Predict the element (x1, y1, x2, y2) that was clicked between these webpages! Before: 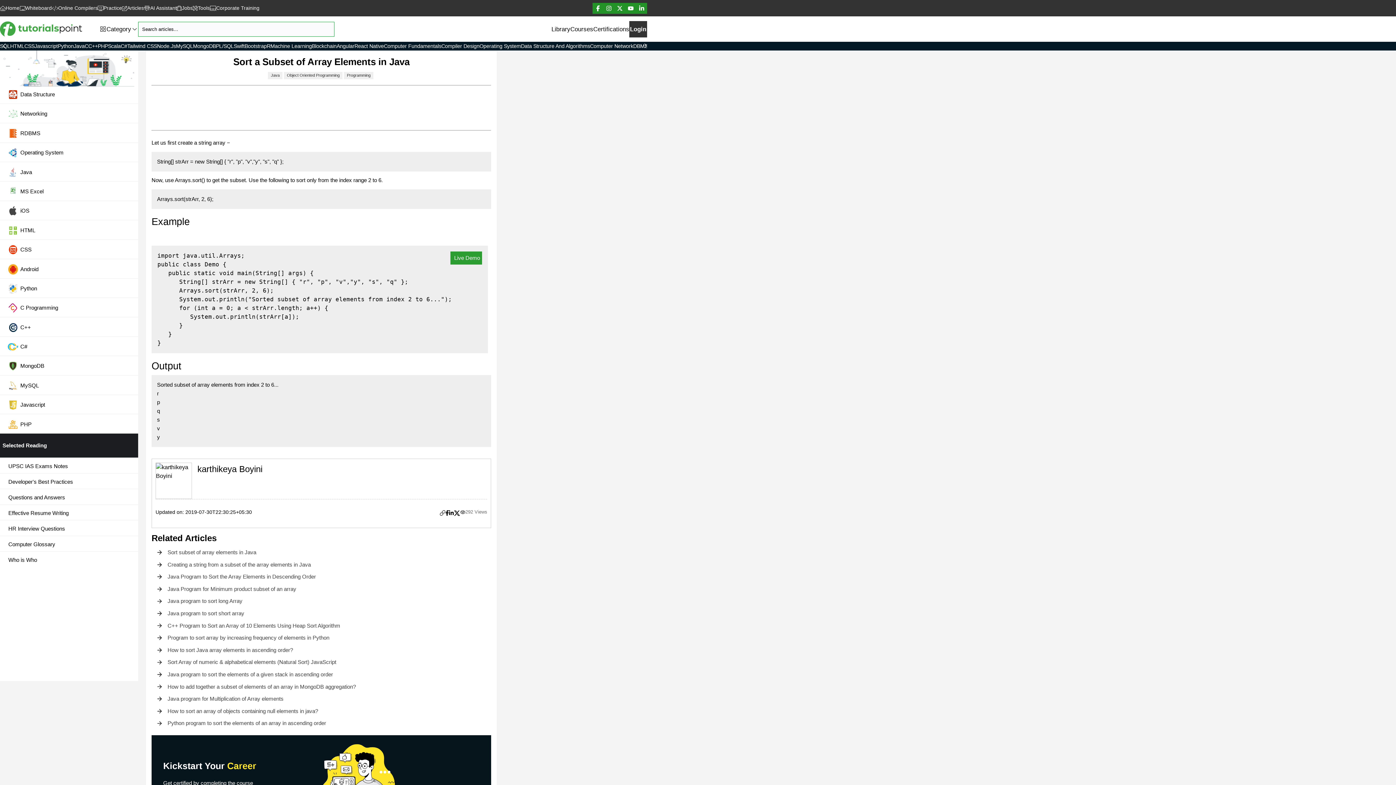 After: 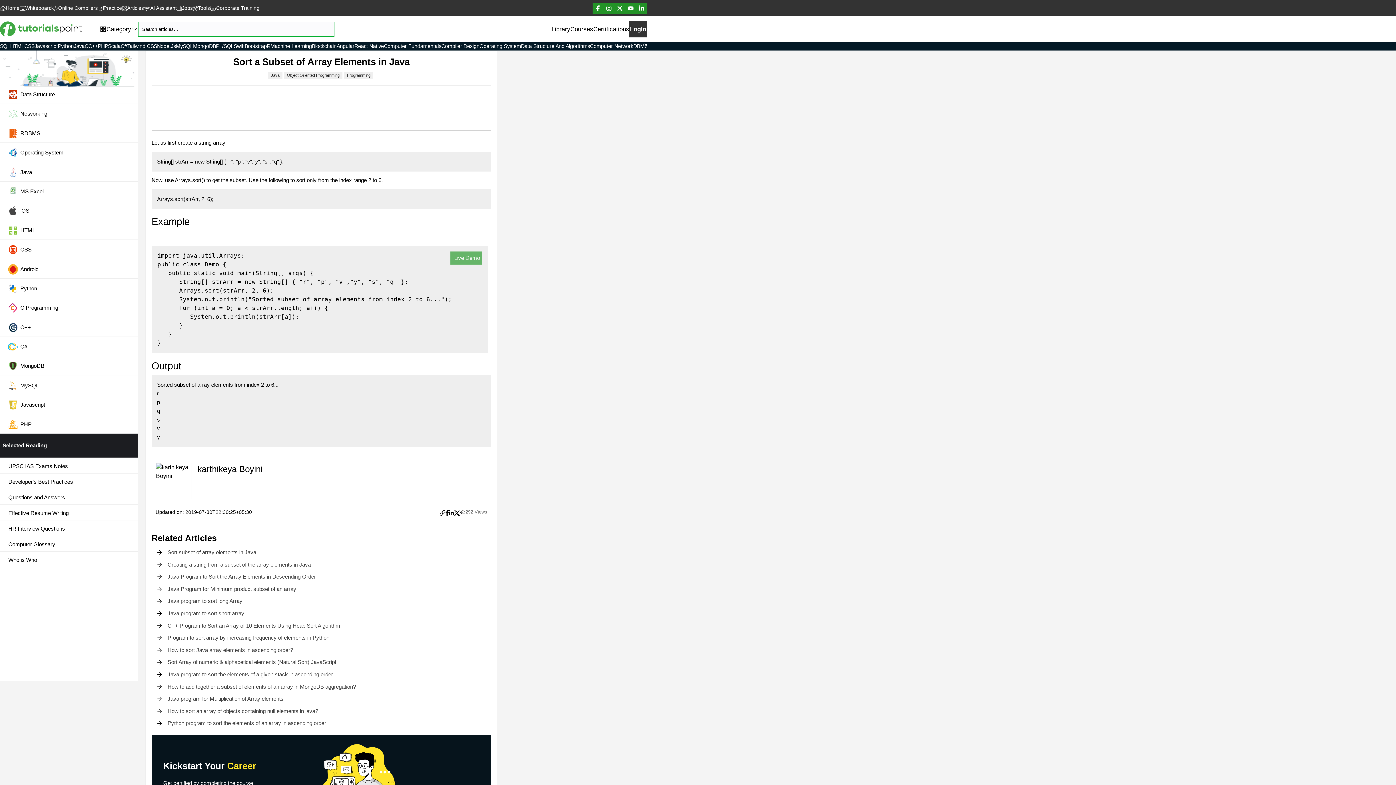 Action: bbox: (450, 251, 482, 264) label:  Live Demo